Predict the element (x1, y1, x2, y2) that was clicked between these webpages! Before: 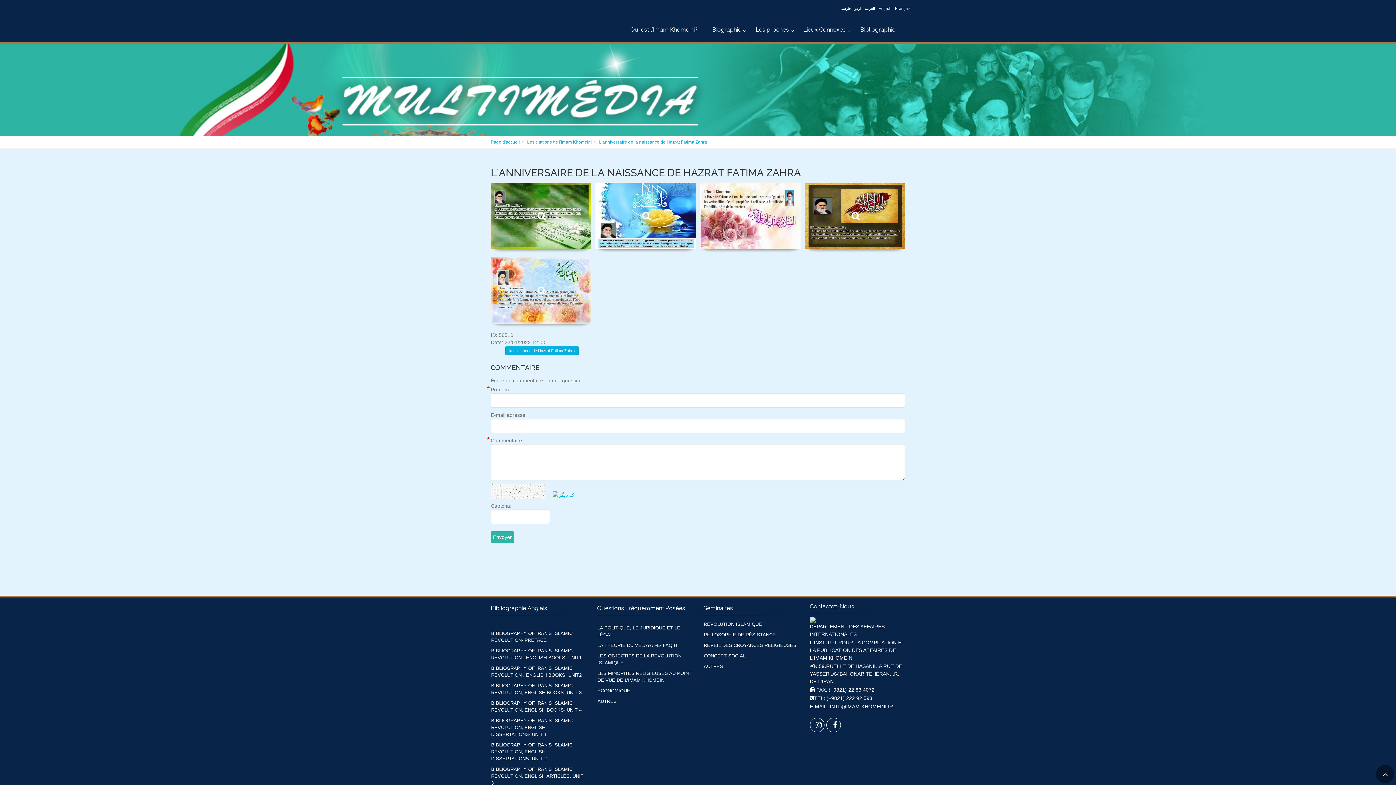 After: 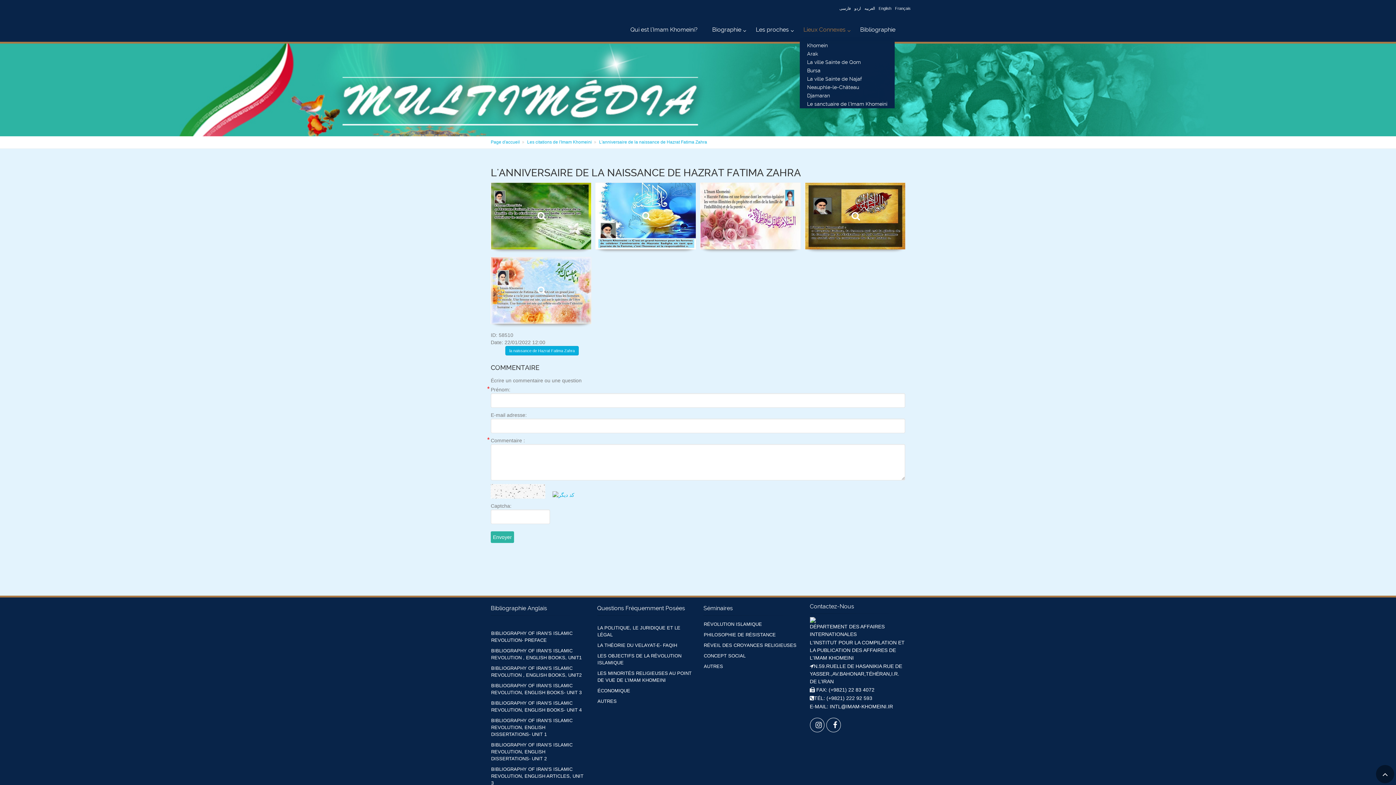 Action: label: Lieux Connexes bbox: (800, 17, 853, 41)